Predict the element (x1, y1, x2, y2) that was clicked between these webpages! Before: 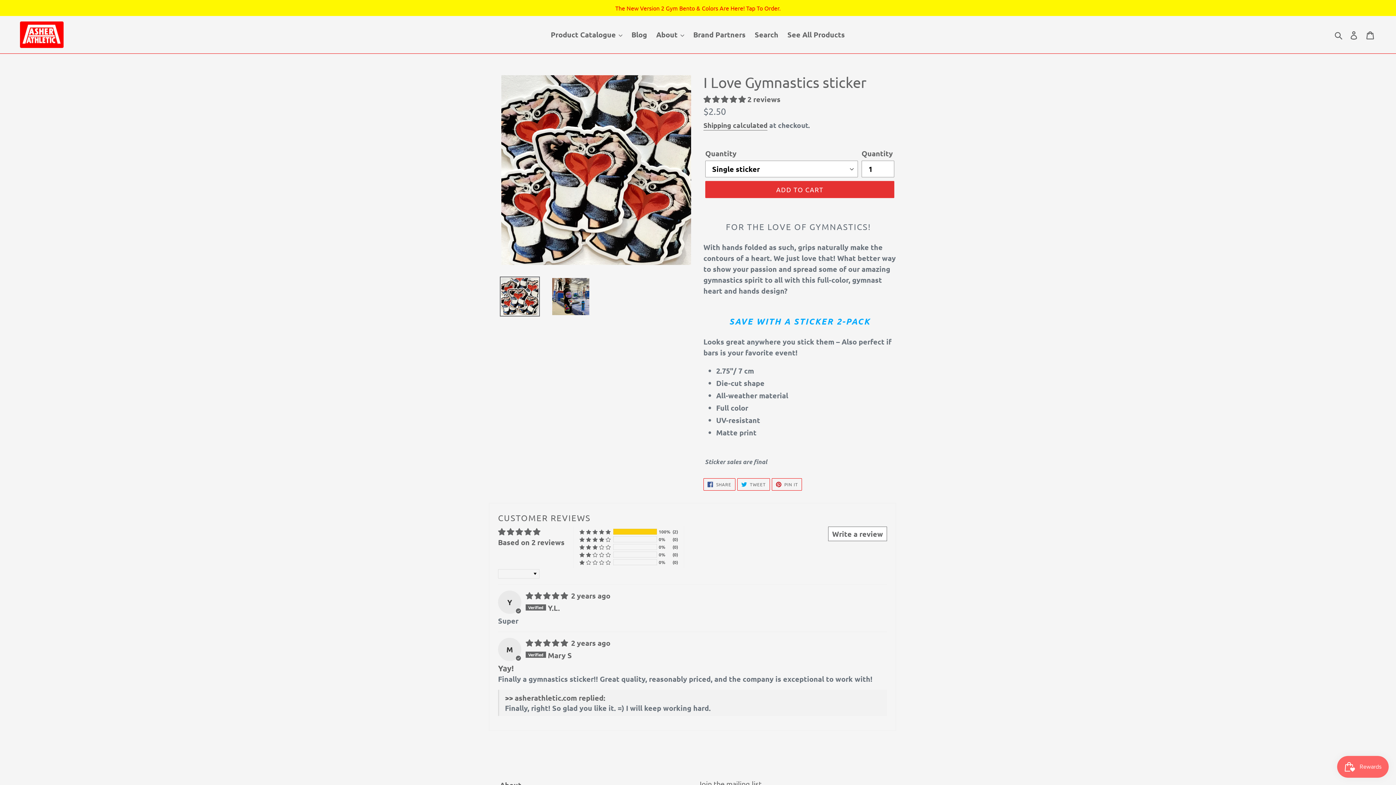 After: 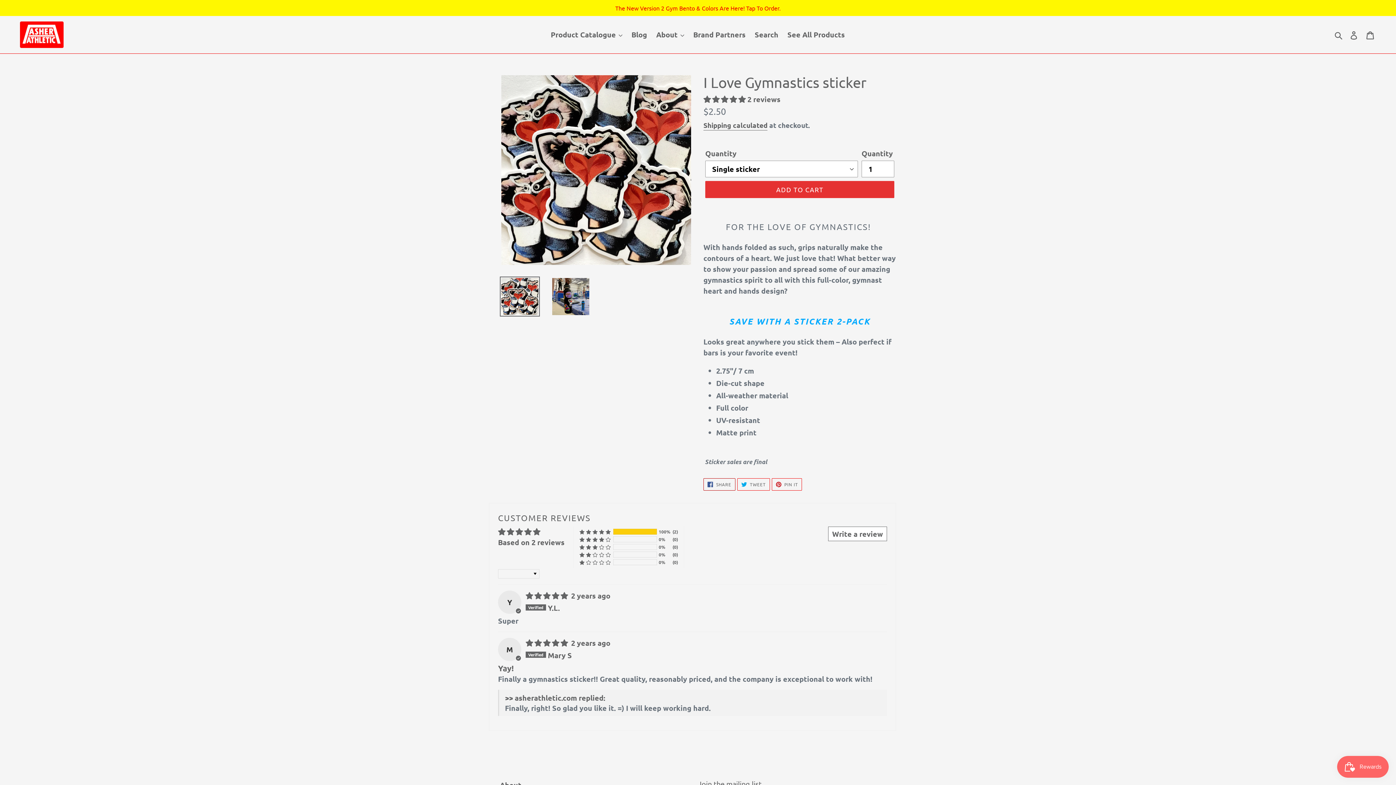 Action: label:  SHARE
SHARE ON FACEBOOK bbox: (703, 478, 735, 490)